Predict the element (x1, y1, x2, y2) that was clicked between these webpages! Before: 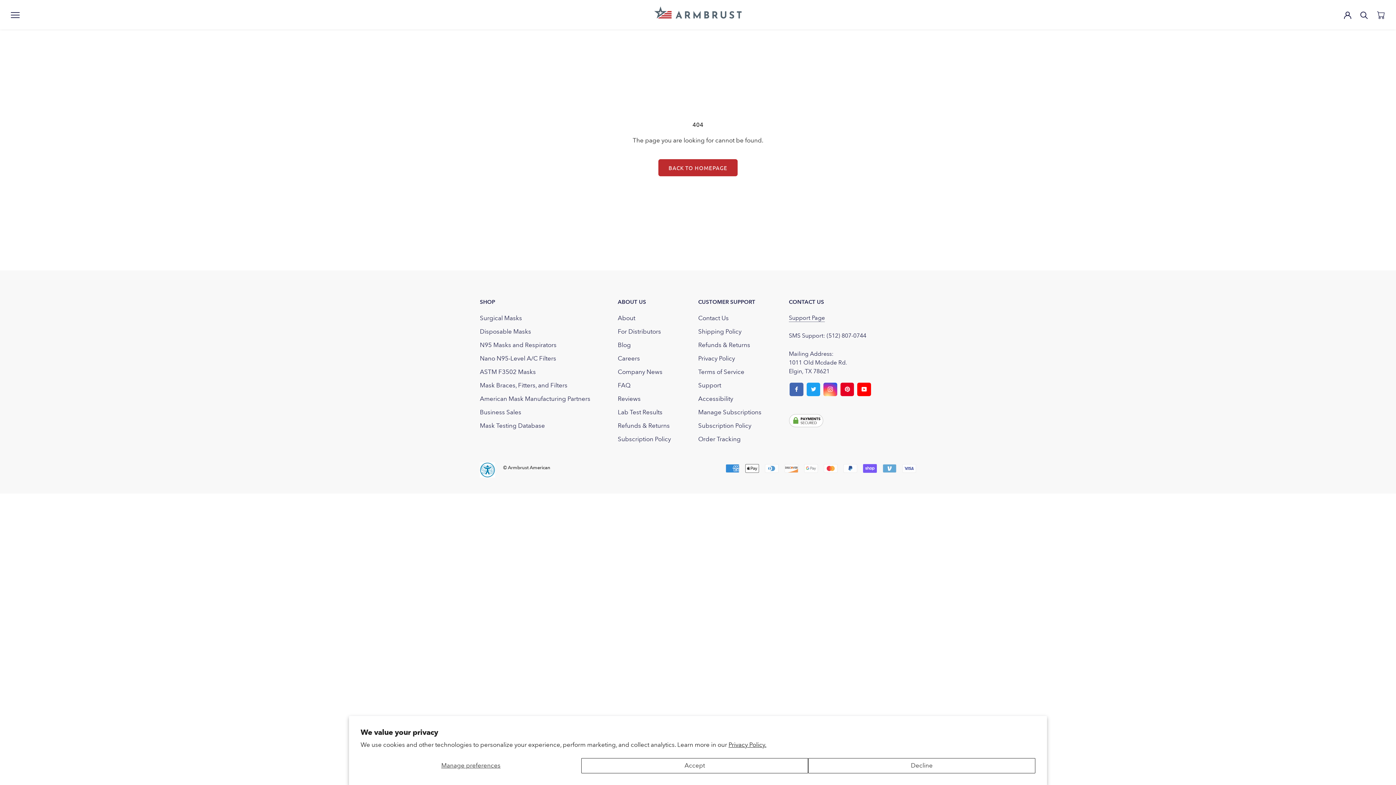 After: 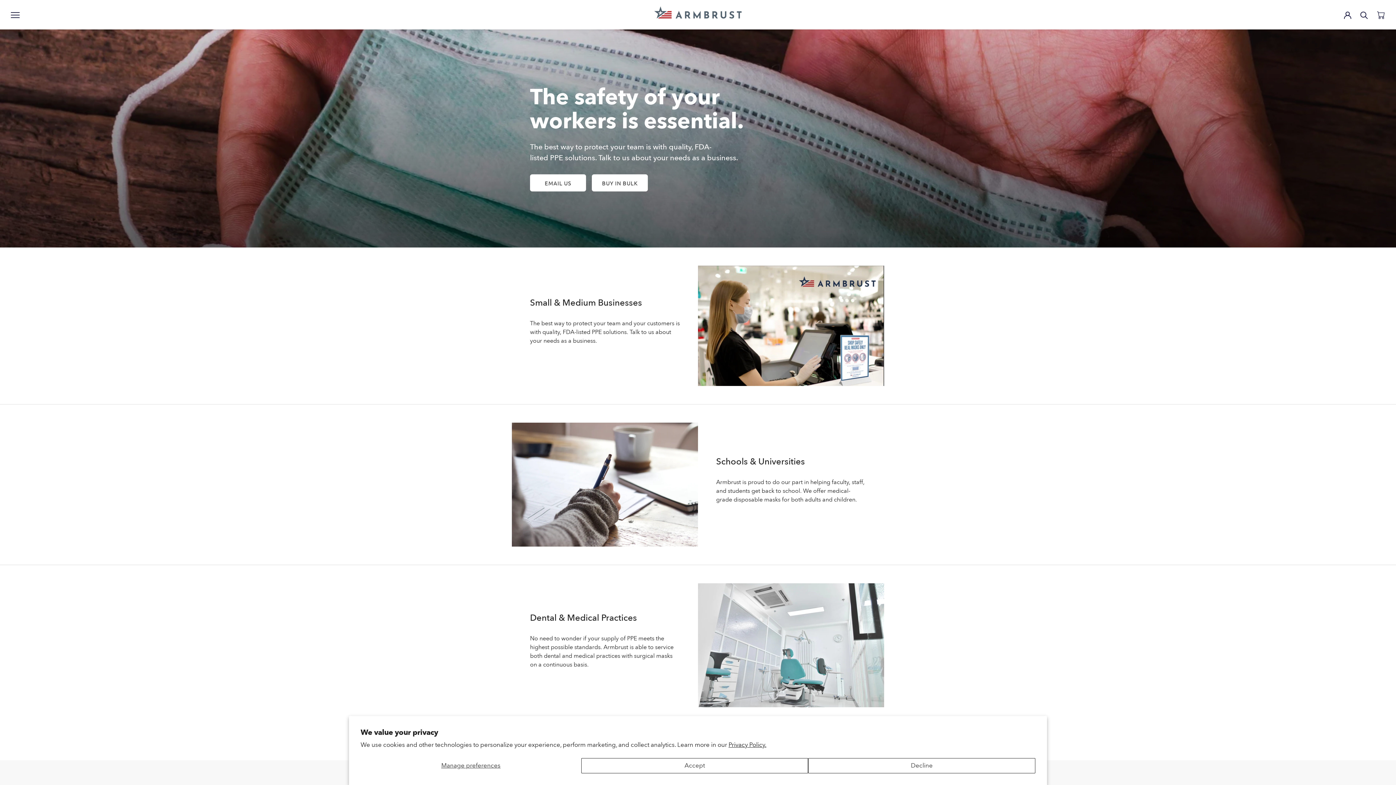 Action: bbox: (480, 407, 590, 416) label: Business Sales